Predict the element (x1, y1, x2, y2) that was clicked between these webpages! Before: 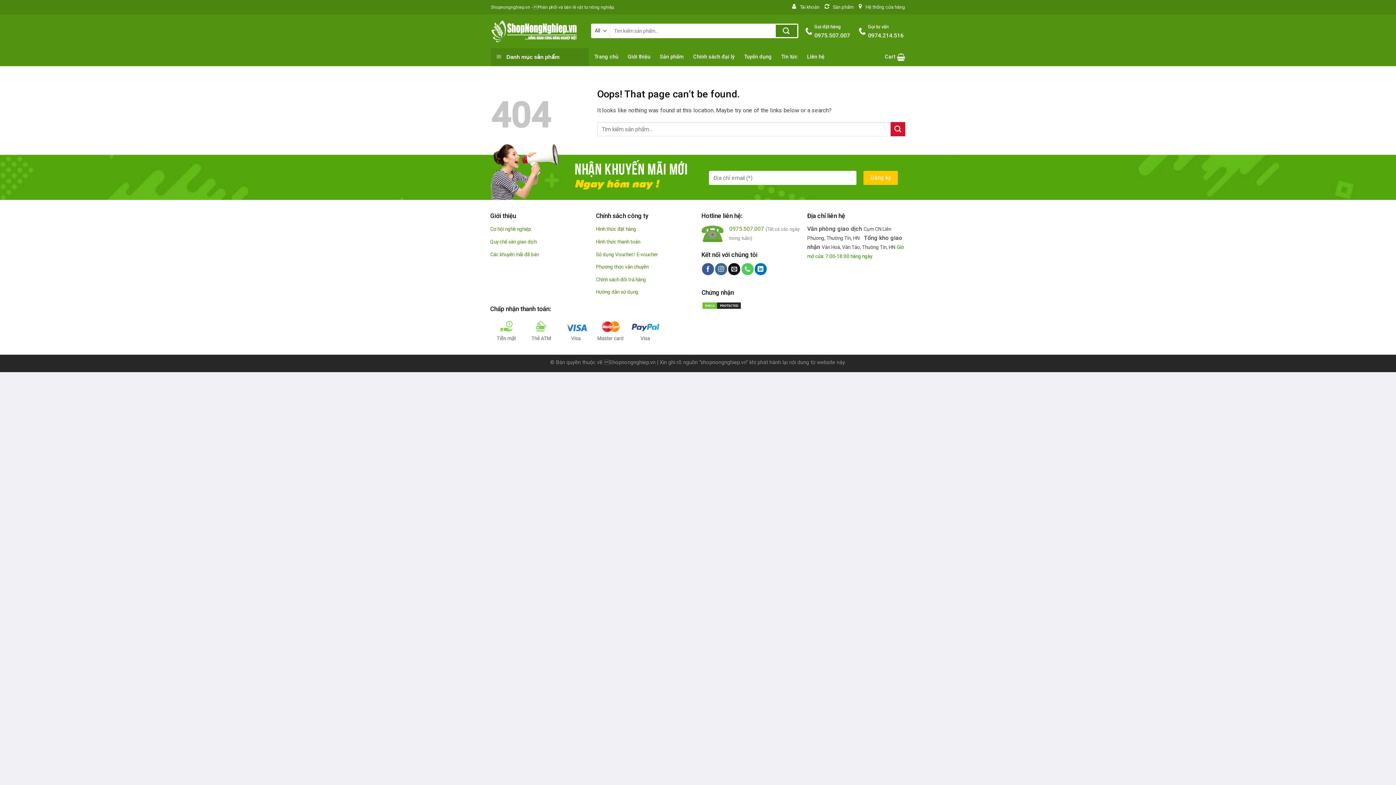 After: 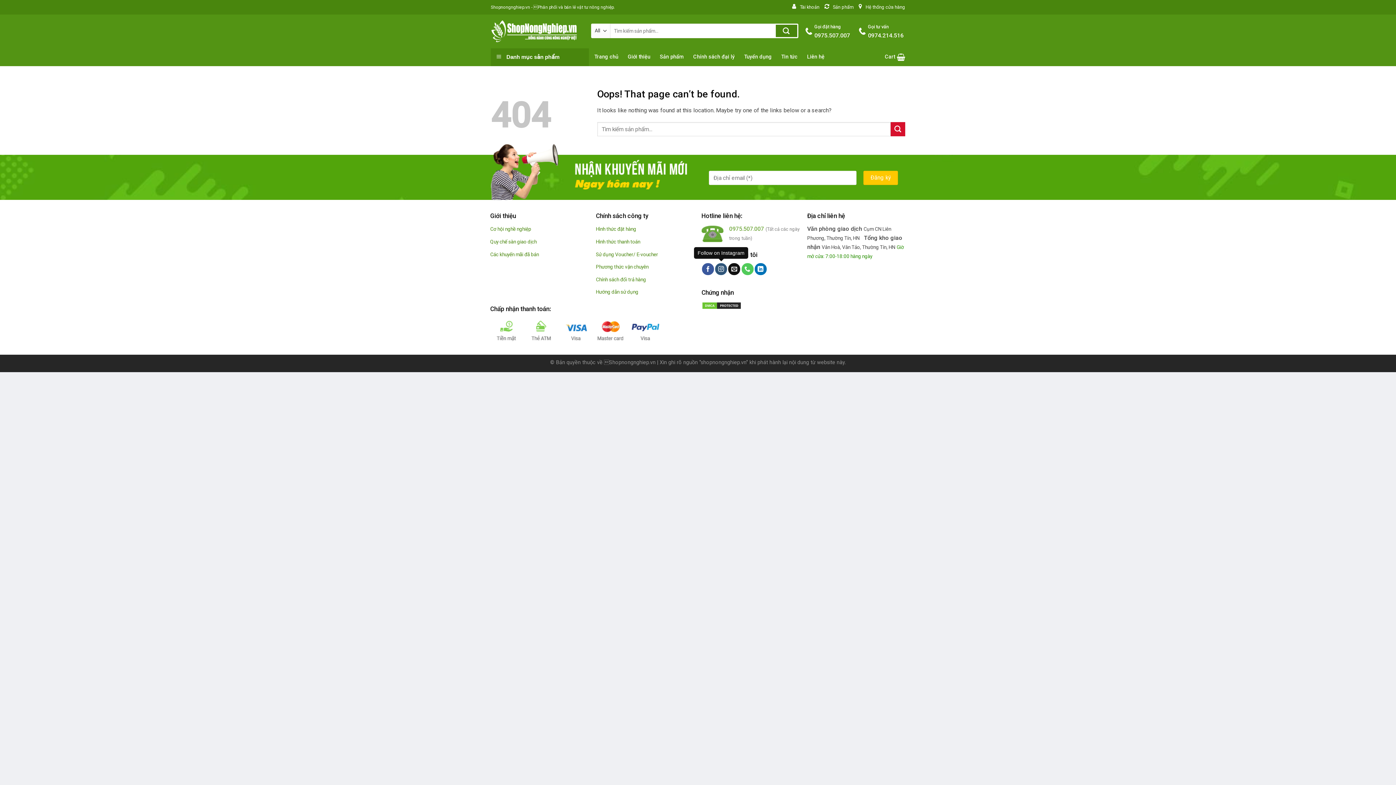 Action: bbox: (715, 263, 727, 275)